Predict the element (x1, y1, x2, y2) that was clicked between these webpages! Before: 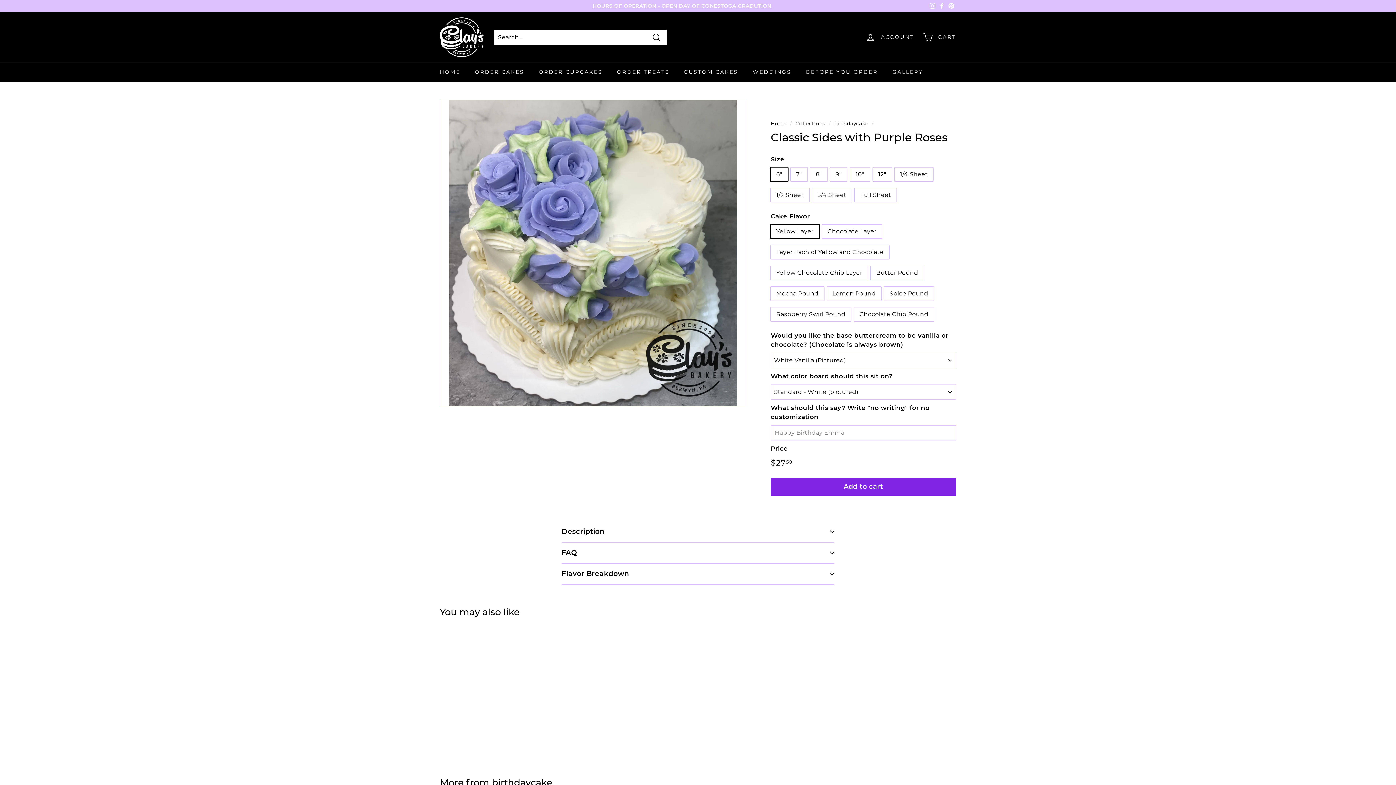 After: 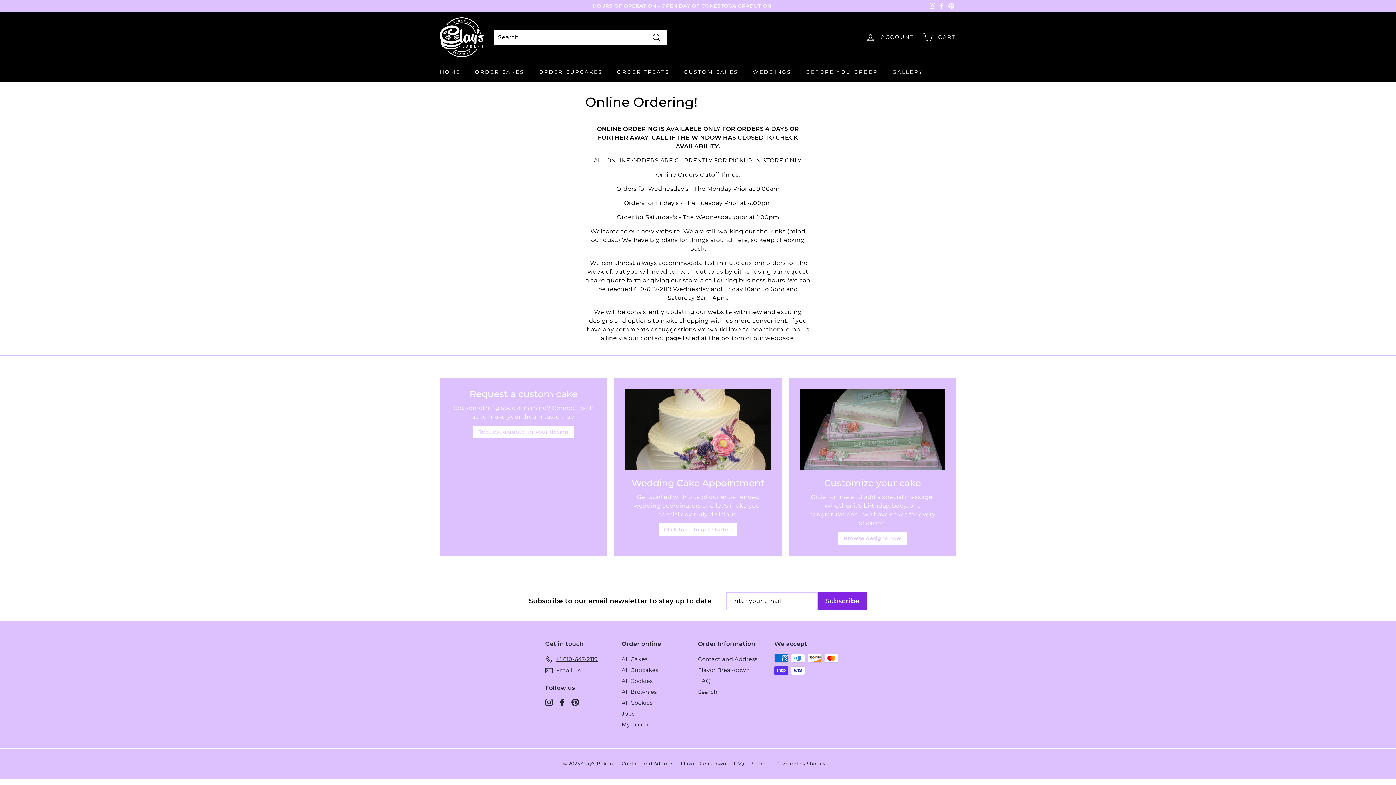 Action: bbox: (798, 62, 885, 81) label: BEFORE YOU ORDER